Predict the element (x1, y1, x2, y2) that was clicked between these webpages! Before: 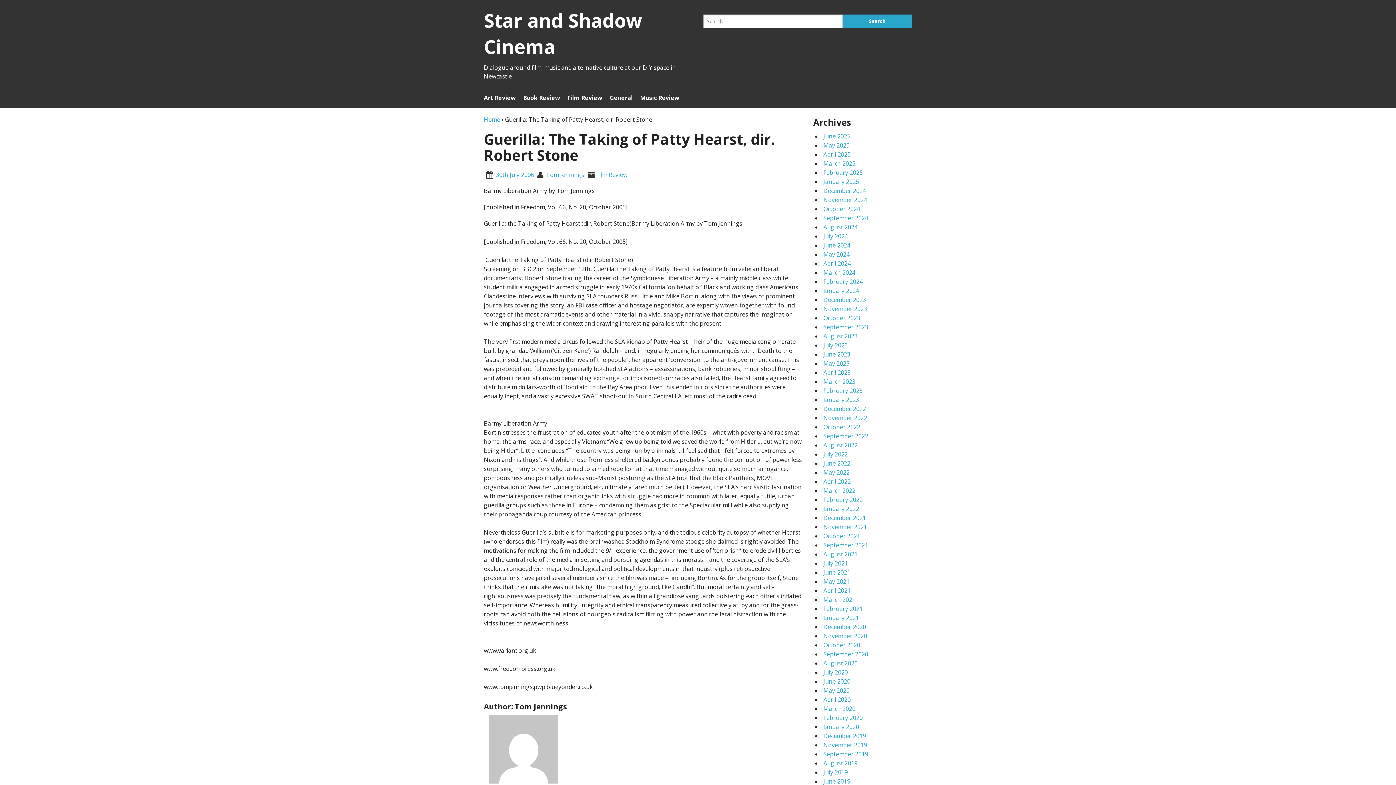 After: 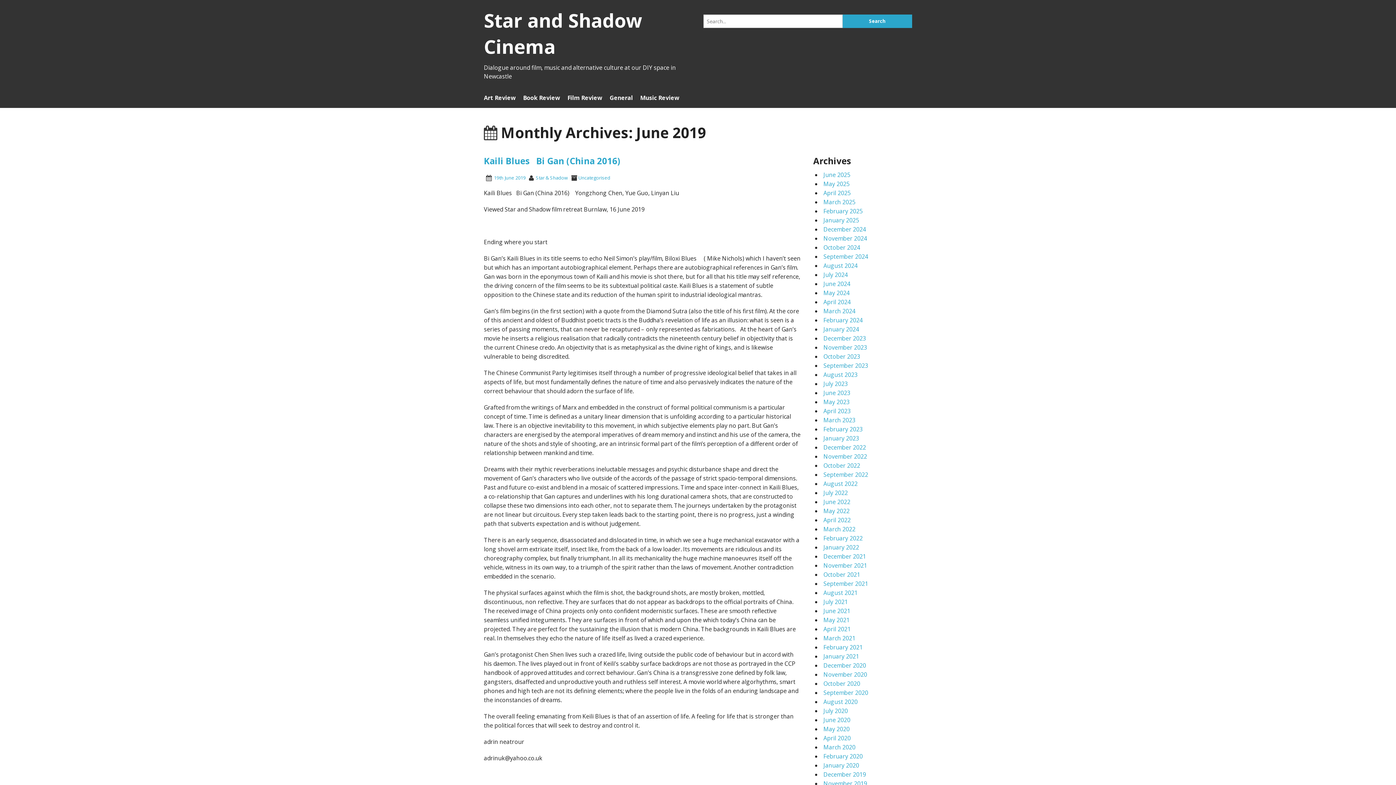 Action: bbox: (823, 777, 850, 785) label: June 2019